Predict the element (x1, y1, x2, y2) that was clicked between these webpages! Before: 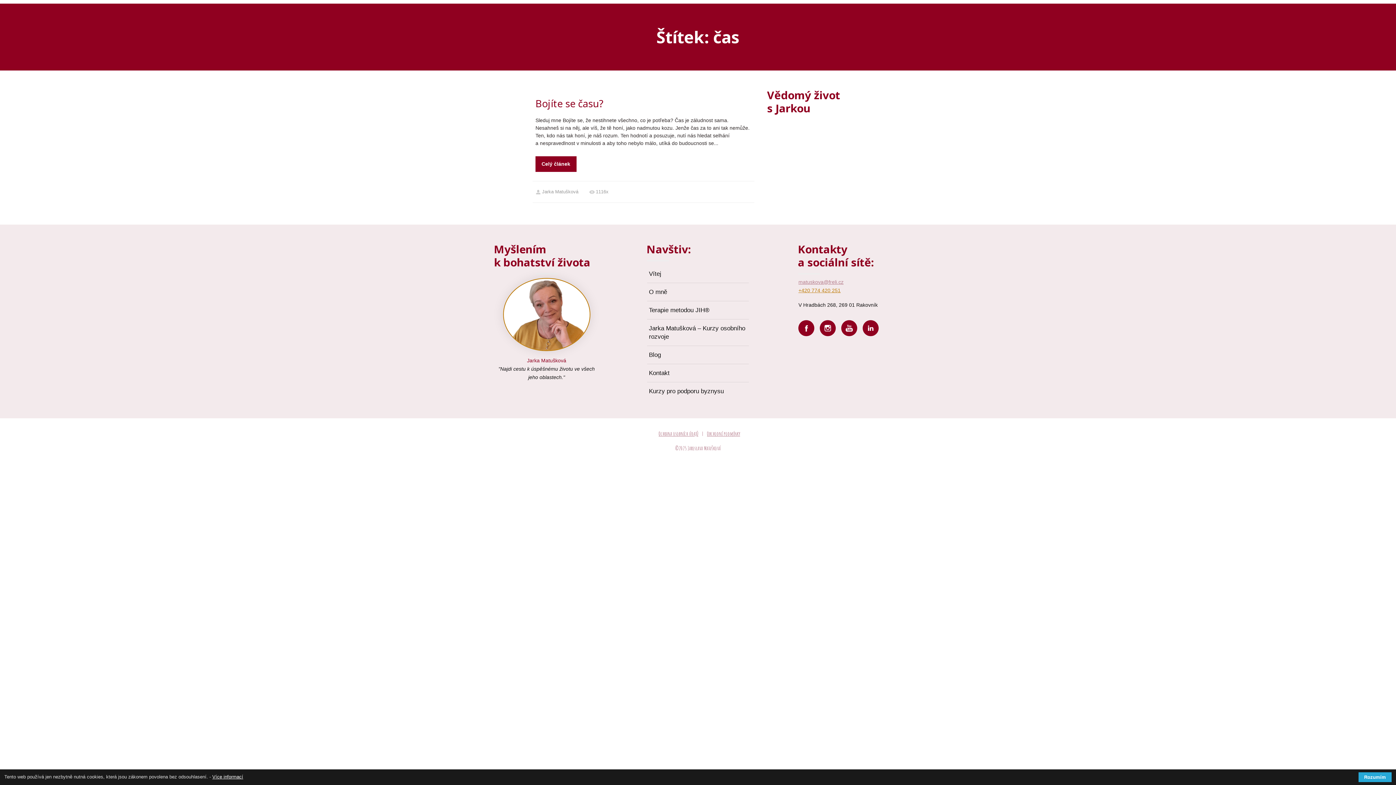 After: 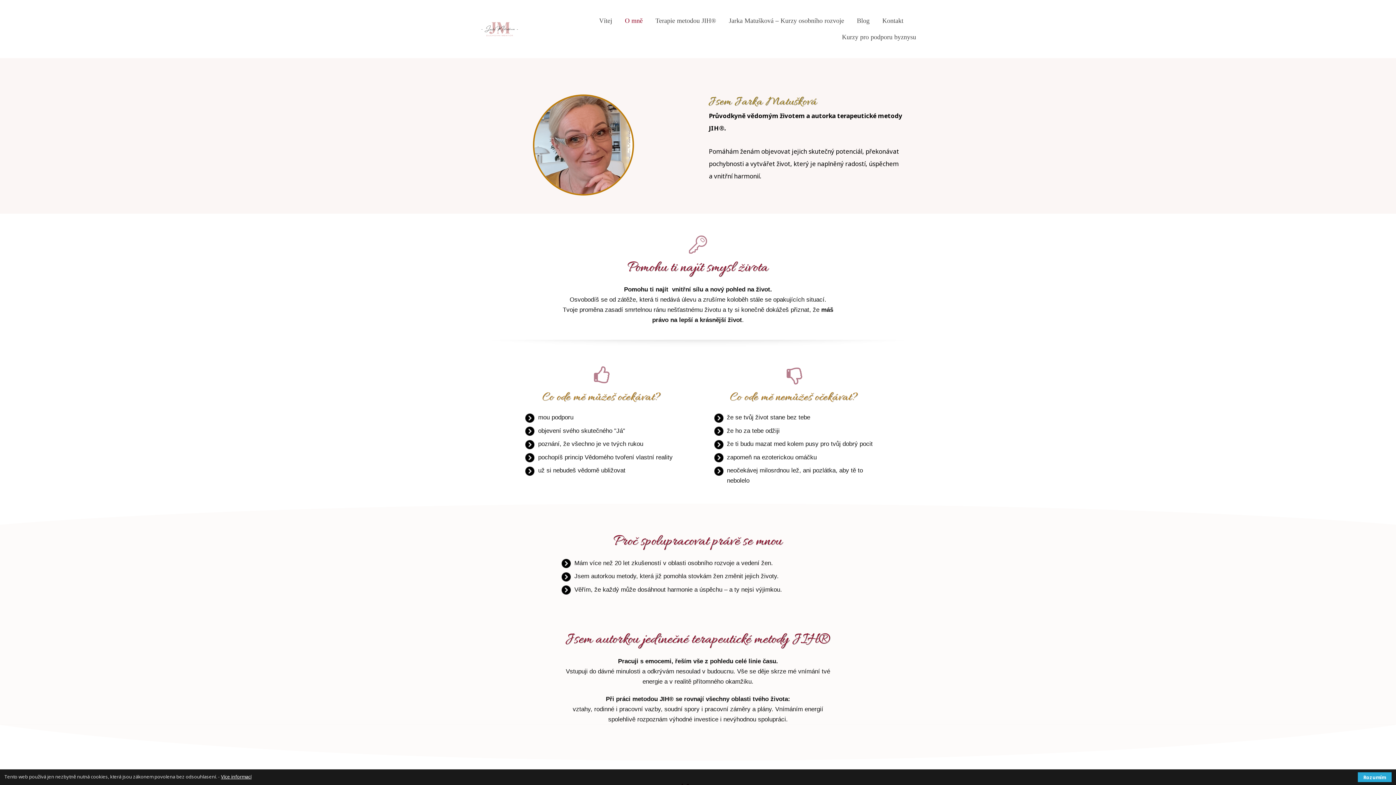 Action: label: O mně bbox: (647, 283, 749, 301)